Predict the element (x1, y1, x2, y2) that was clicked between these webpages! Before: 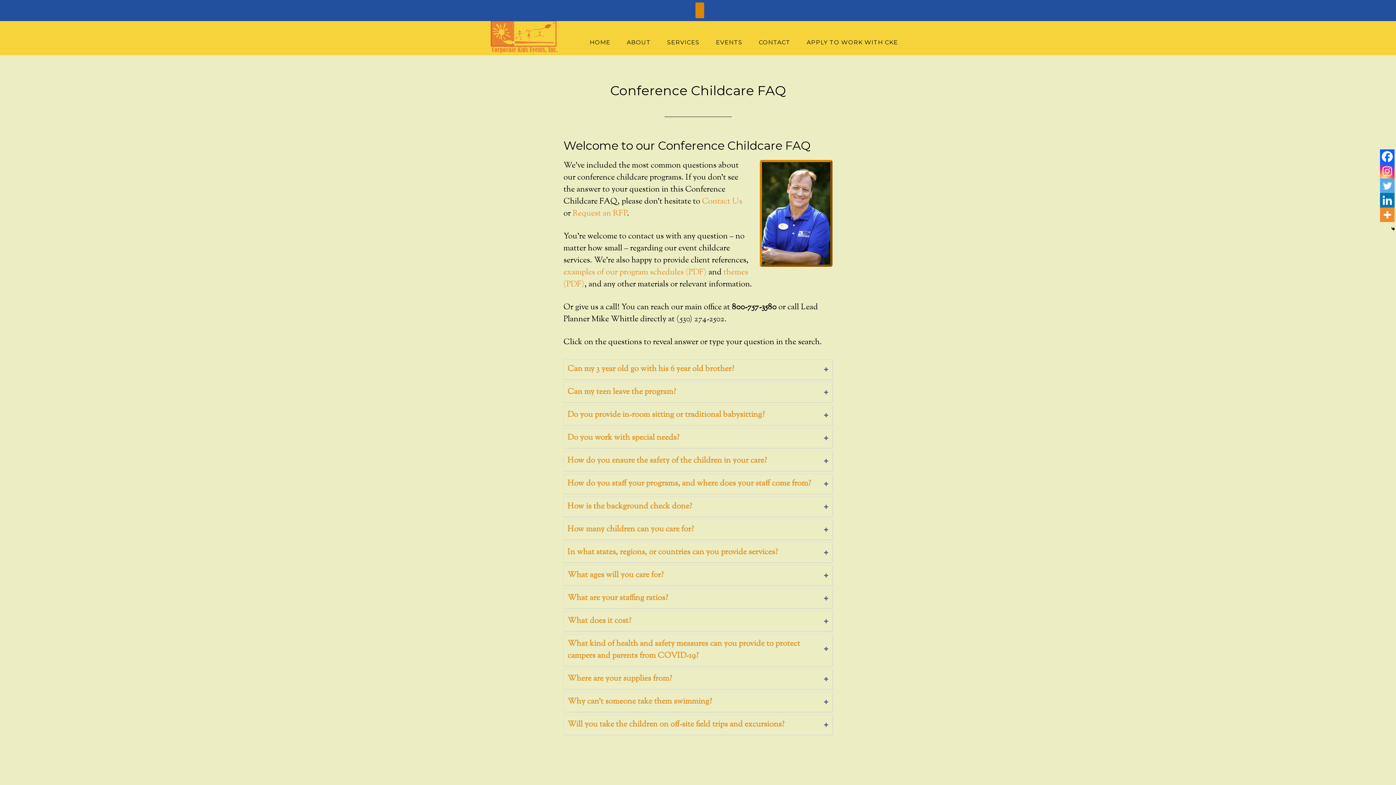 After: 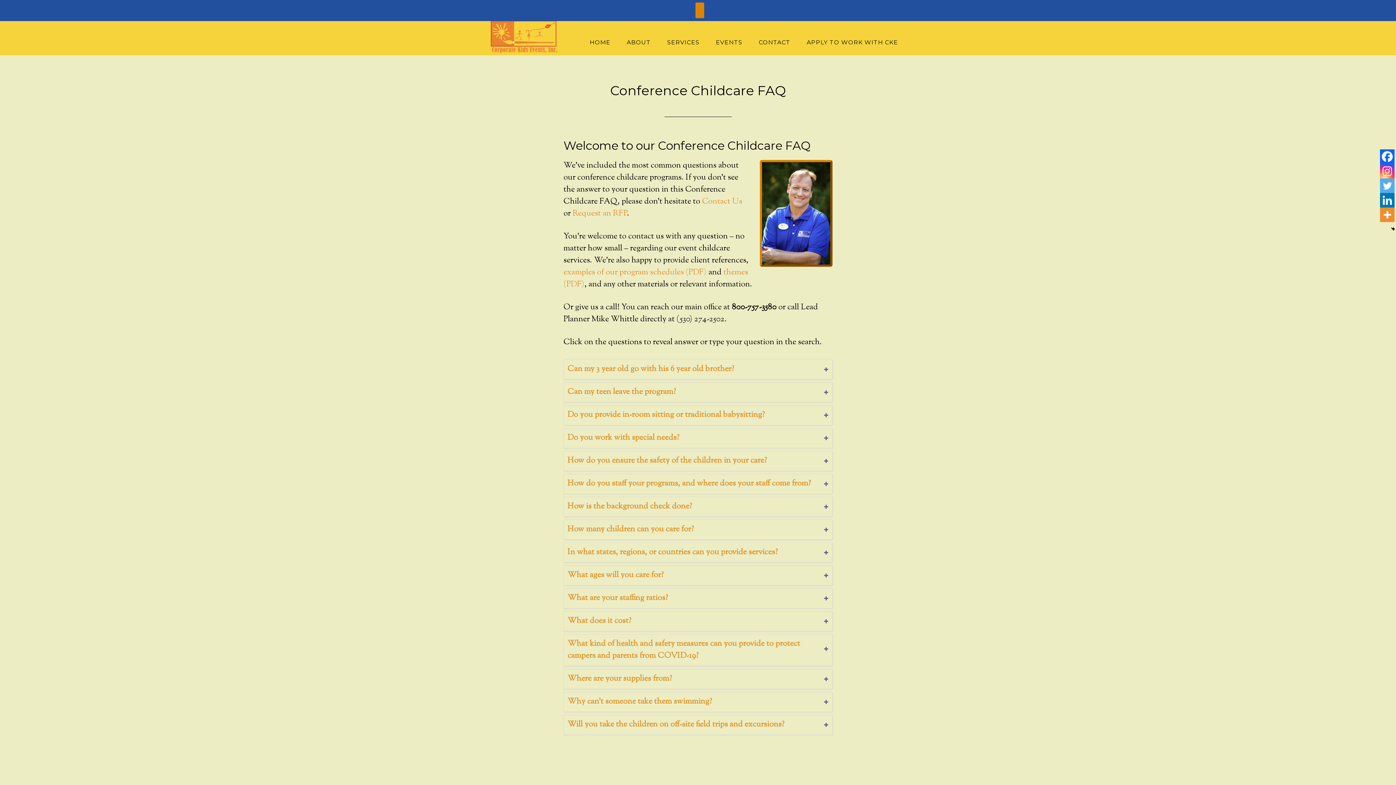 Action: label: Linkedin bbox: (1380, 193, 1394, 207)